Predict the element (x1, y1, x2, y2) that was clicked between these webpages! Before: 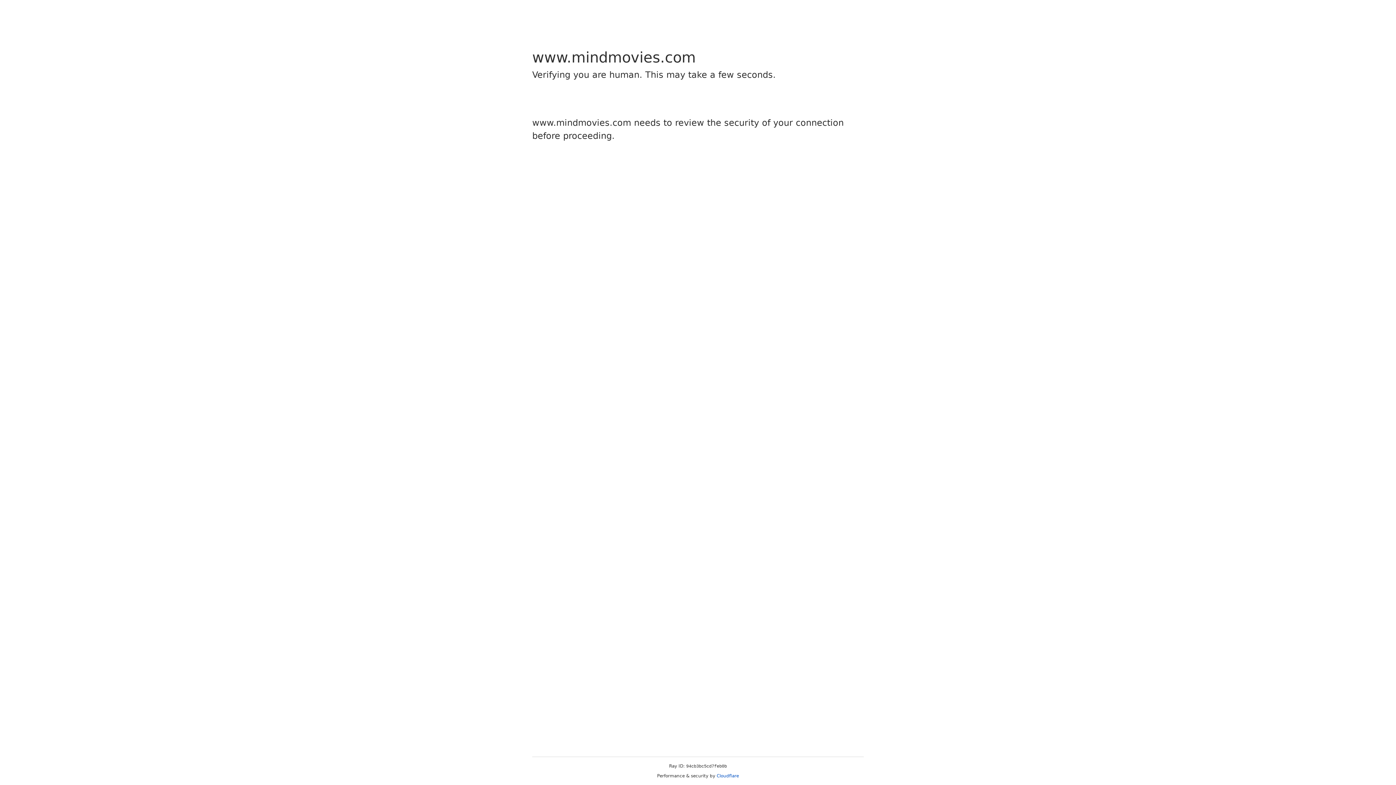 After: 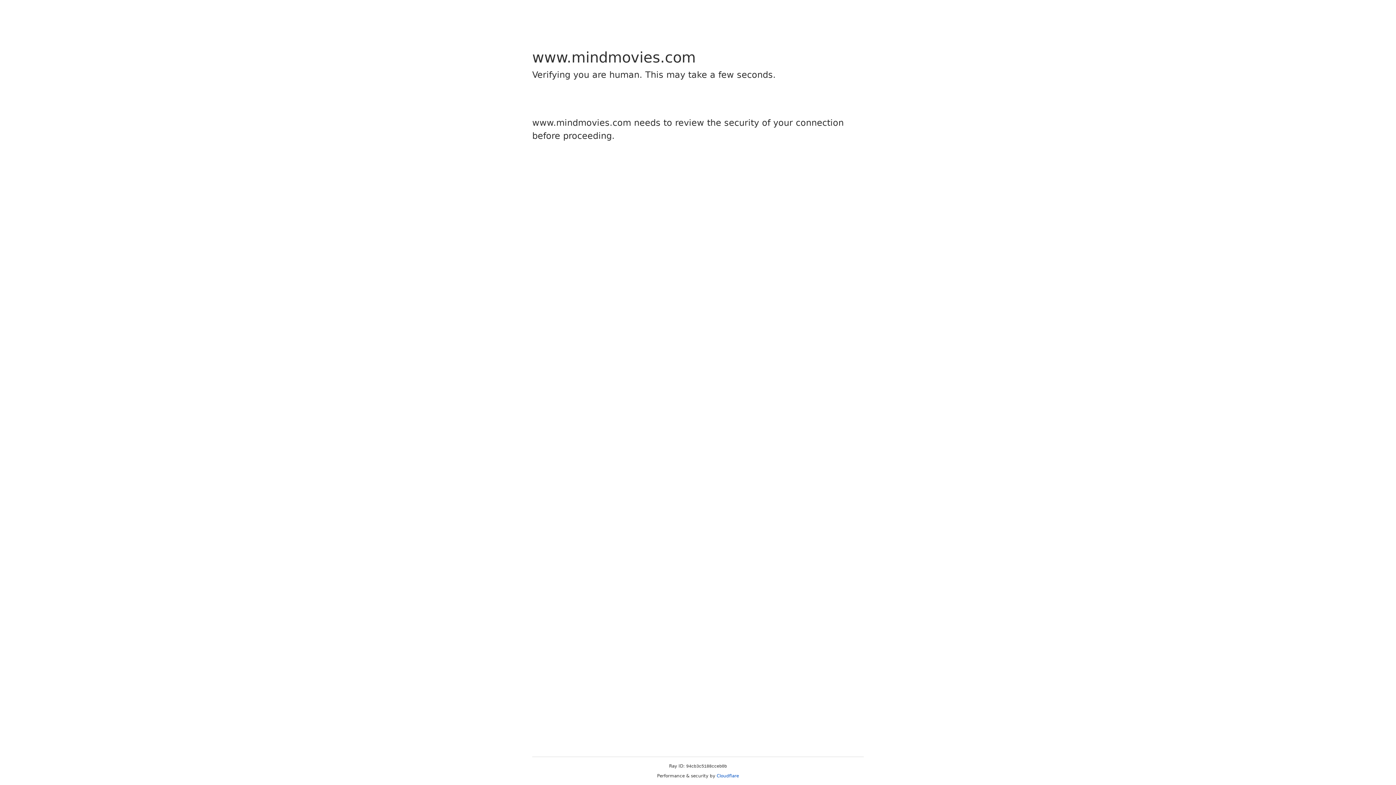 Action: bbox: (716, 773, 739, 778) label: Cloudflare